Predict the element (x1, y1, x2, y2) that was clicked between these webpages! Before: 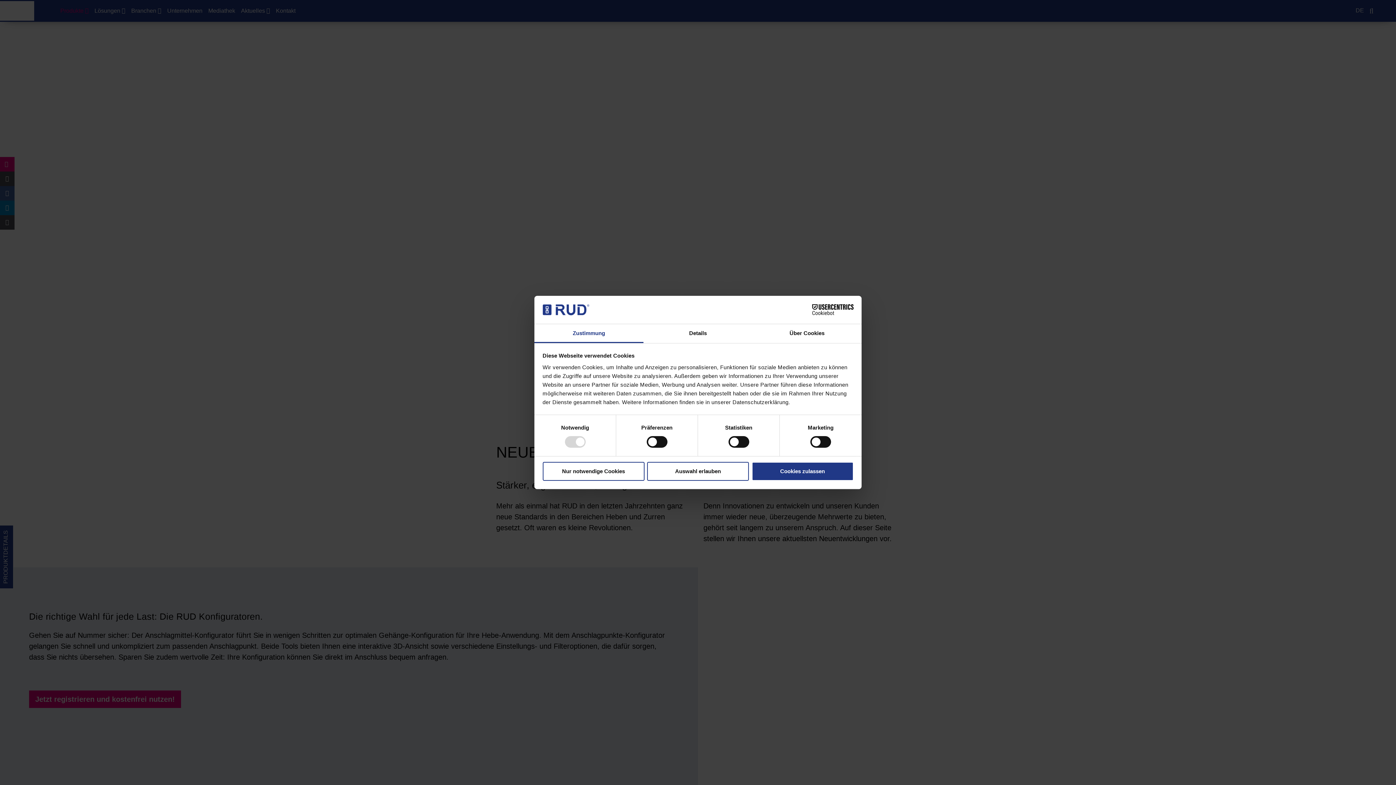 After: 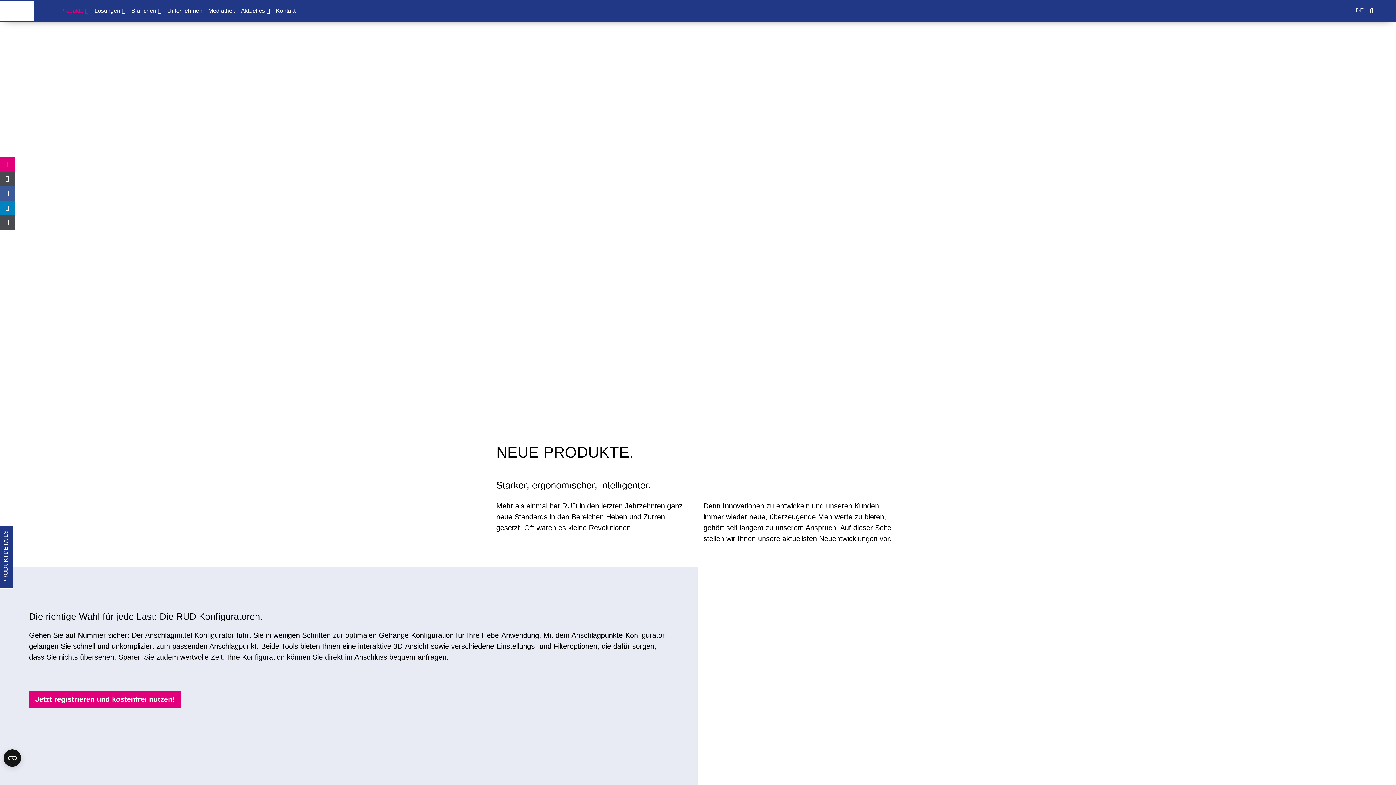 Action: bbox: (647, 462, 749, 480) label: Auswahl erlauben